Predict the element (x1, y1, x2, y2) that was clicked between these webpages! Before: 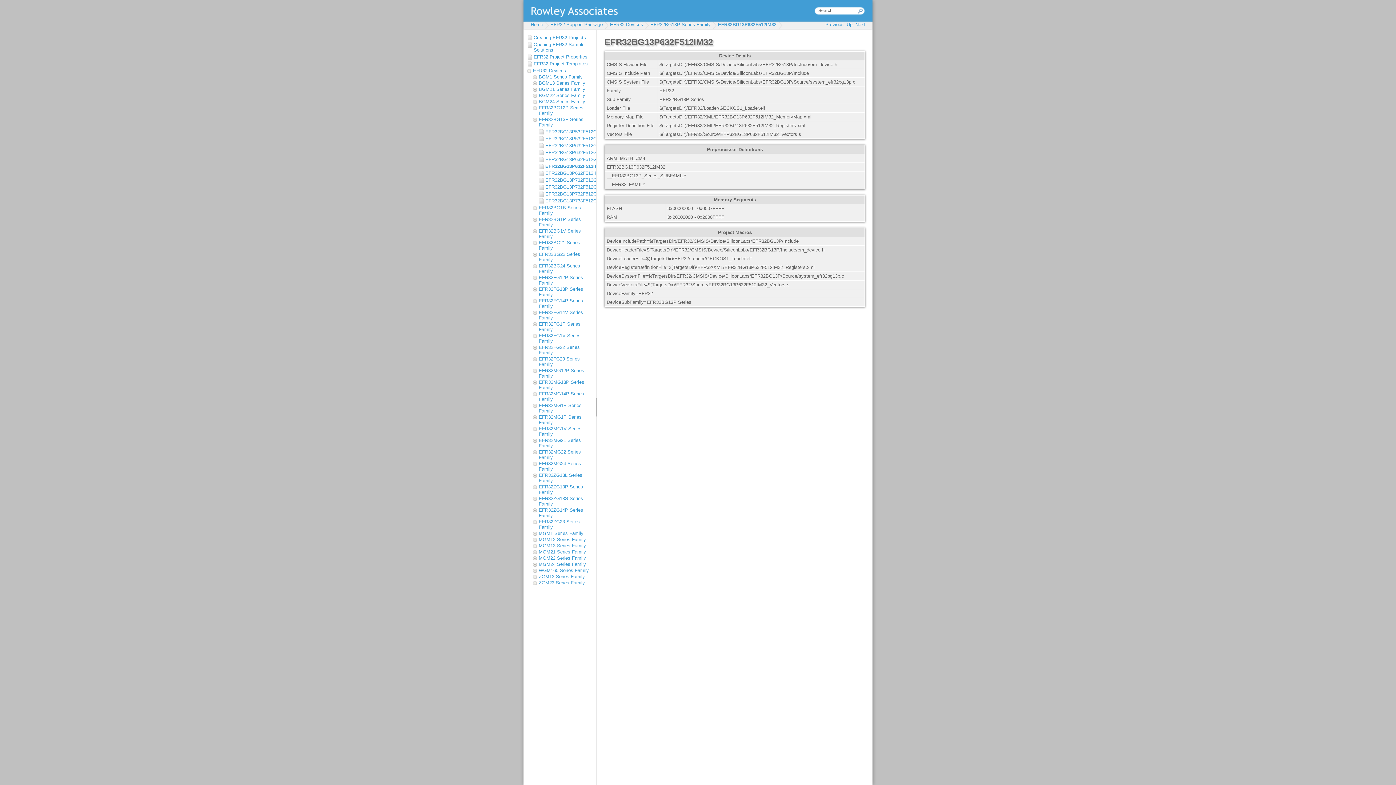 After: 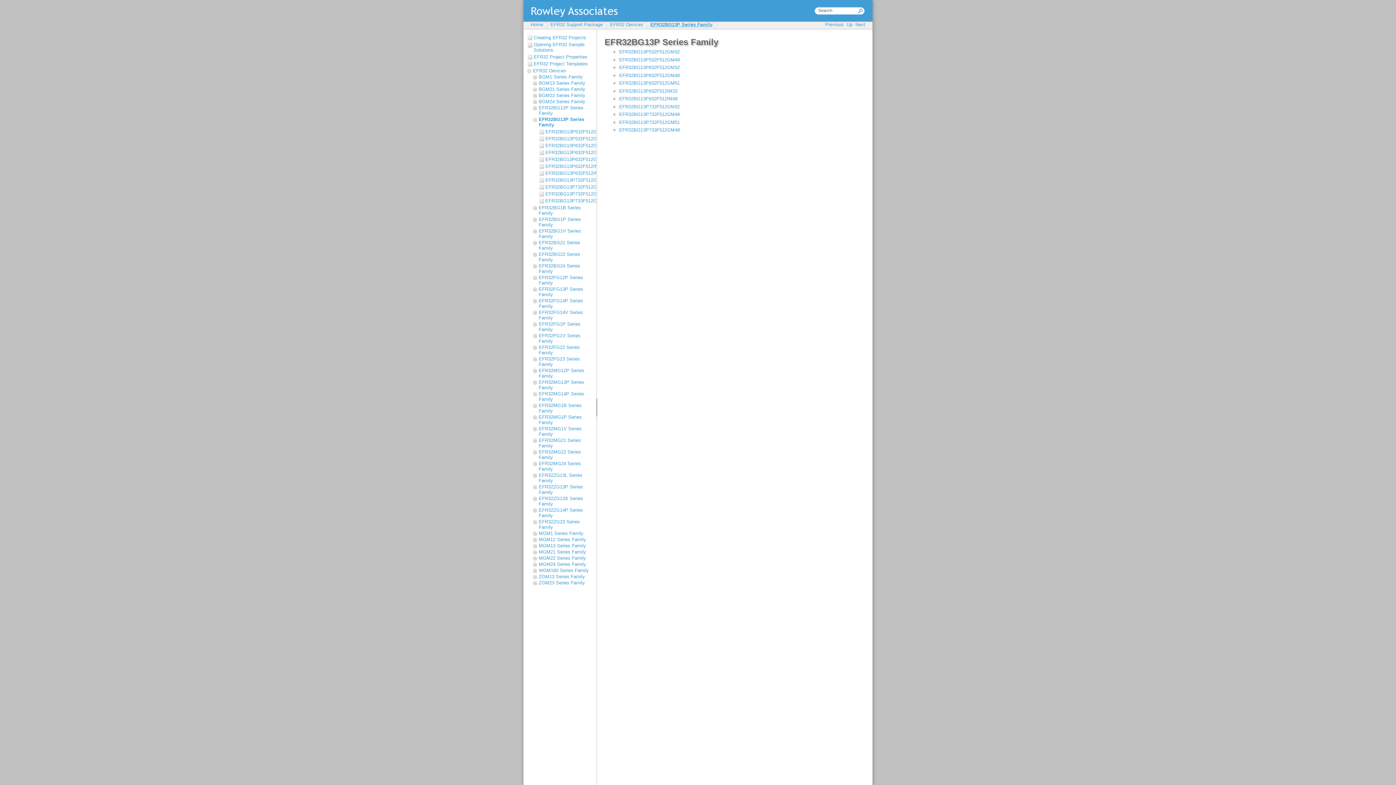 Action: label: EFR32BG13P Series Family bbox: (650, 21, 710, 27)